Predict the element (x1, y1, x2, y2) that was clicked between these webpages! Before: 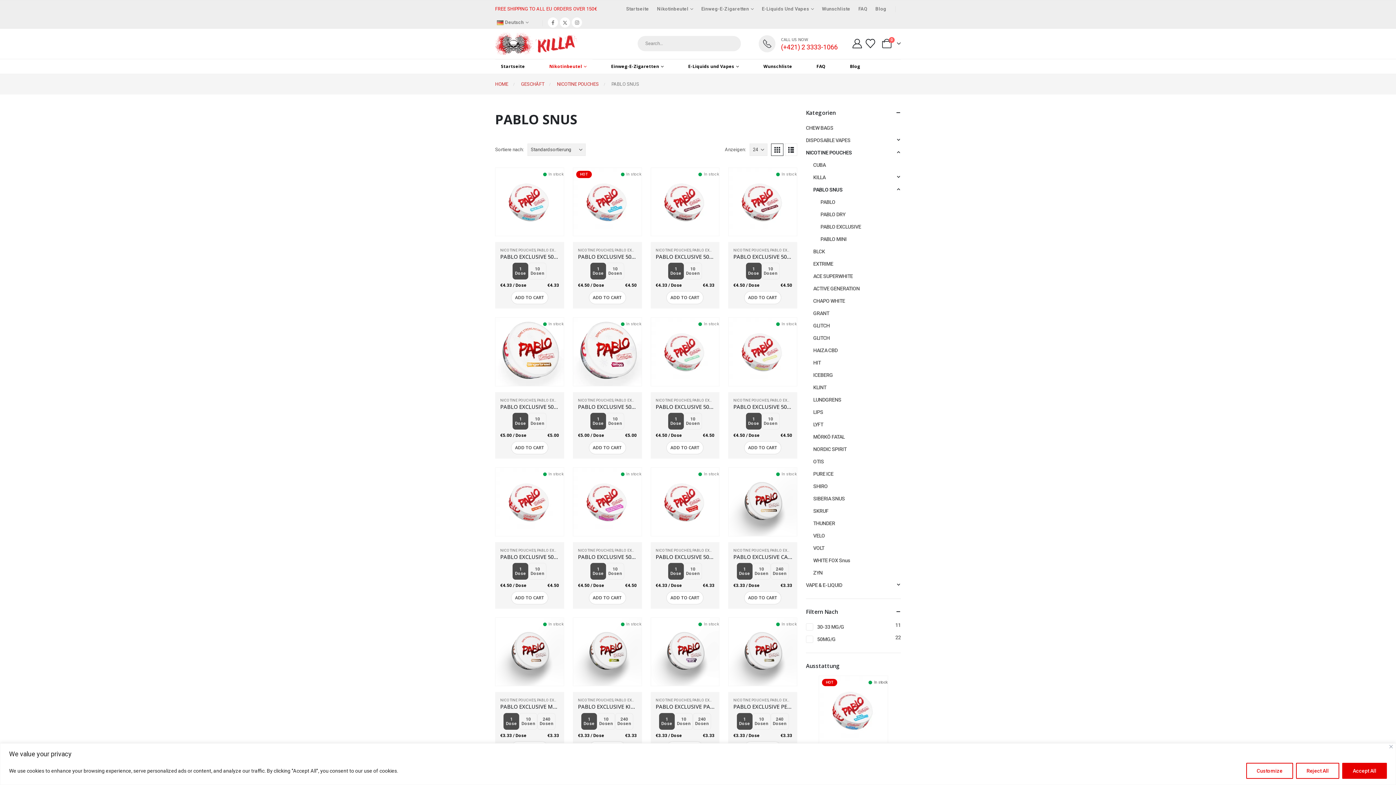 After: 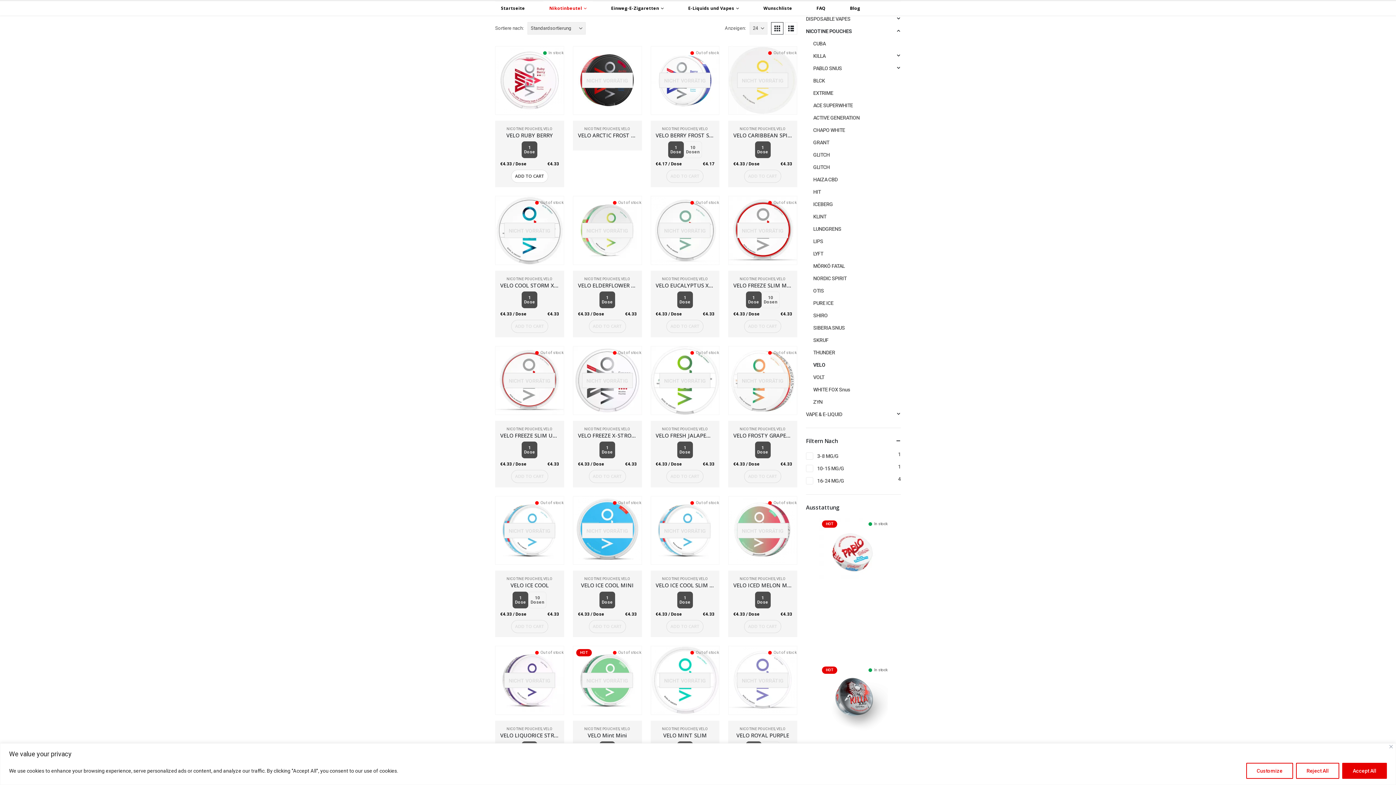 Action: bbox: (813, 529, 825, 542) label: VELO